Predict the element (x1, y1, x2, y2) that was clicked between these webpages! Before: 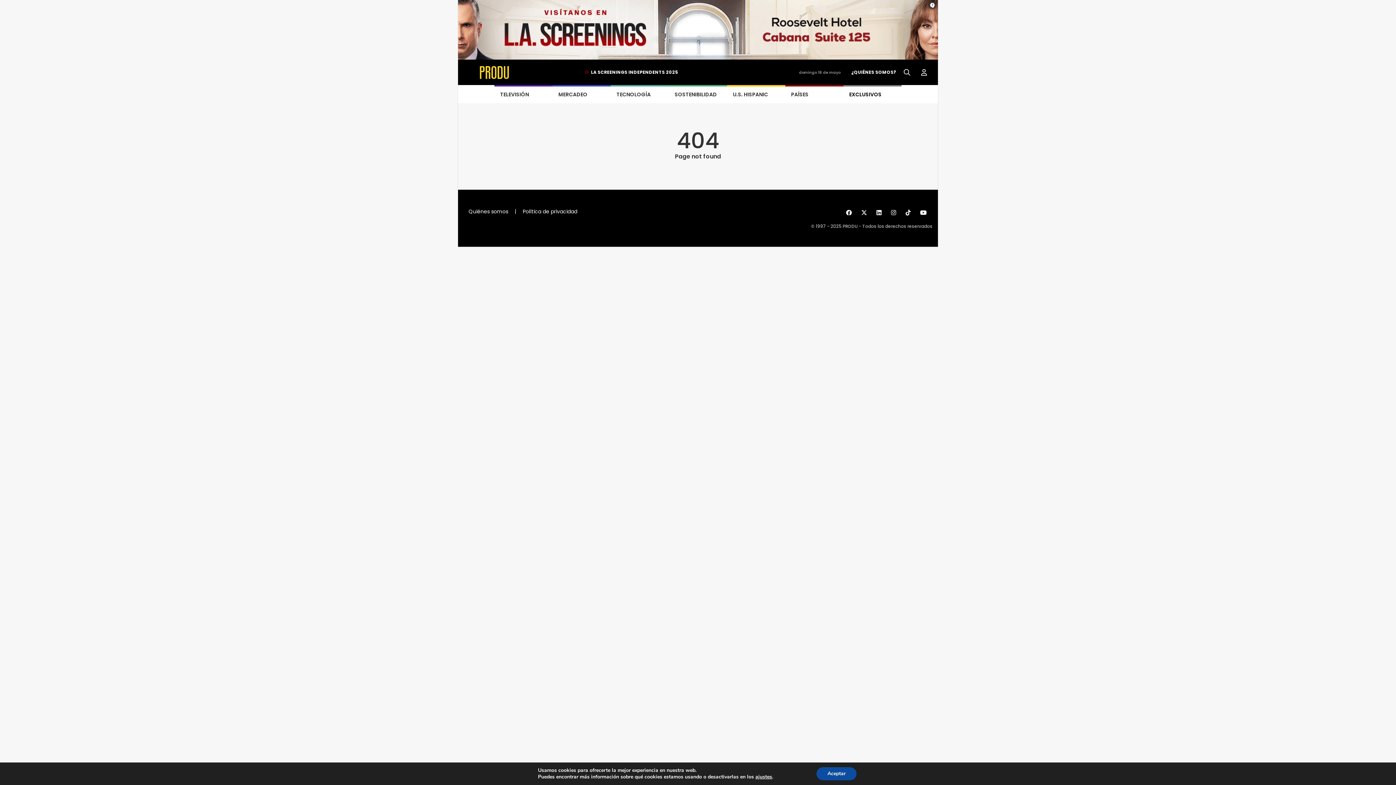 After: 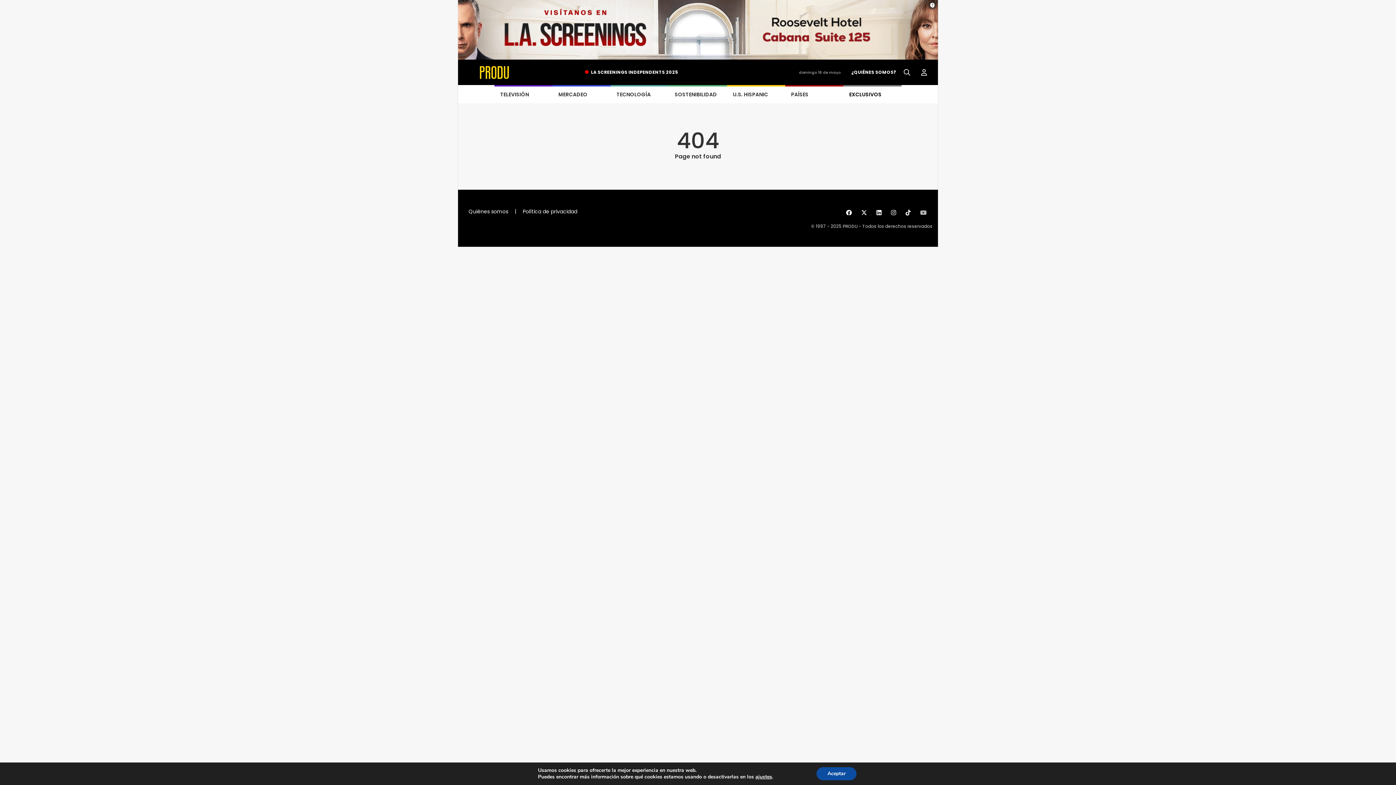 Action: bbox: (920, 209, 930, 216)